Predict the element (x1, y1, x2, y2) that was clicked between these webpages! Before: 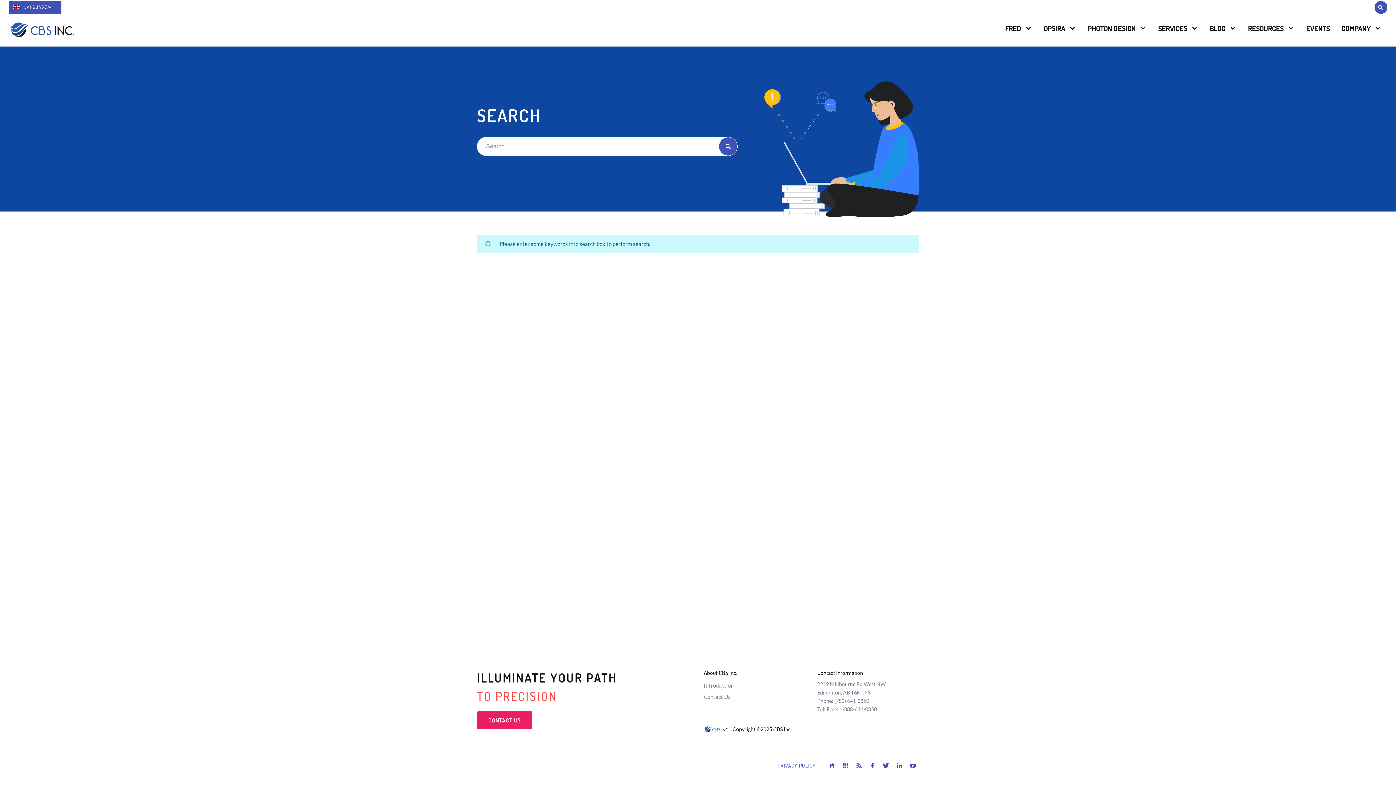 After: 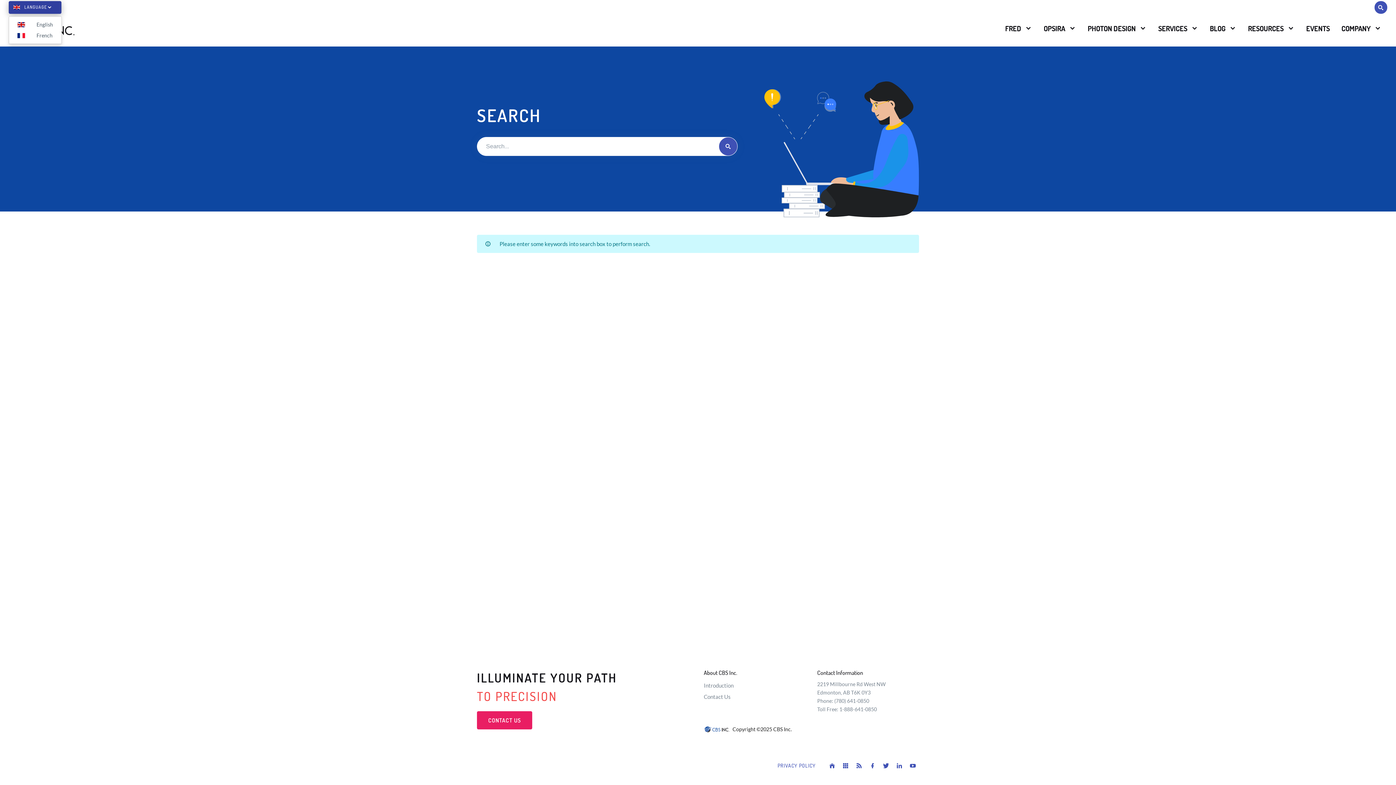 Action: bbox: (8, 1, 61, 13) label:  LANGUAGE